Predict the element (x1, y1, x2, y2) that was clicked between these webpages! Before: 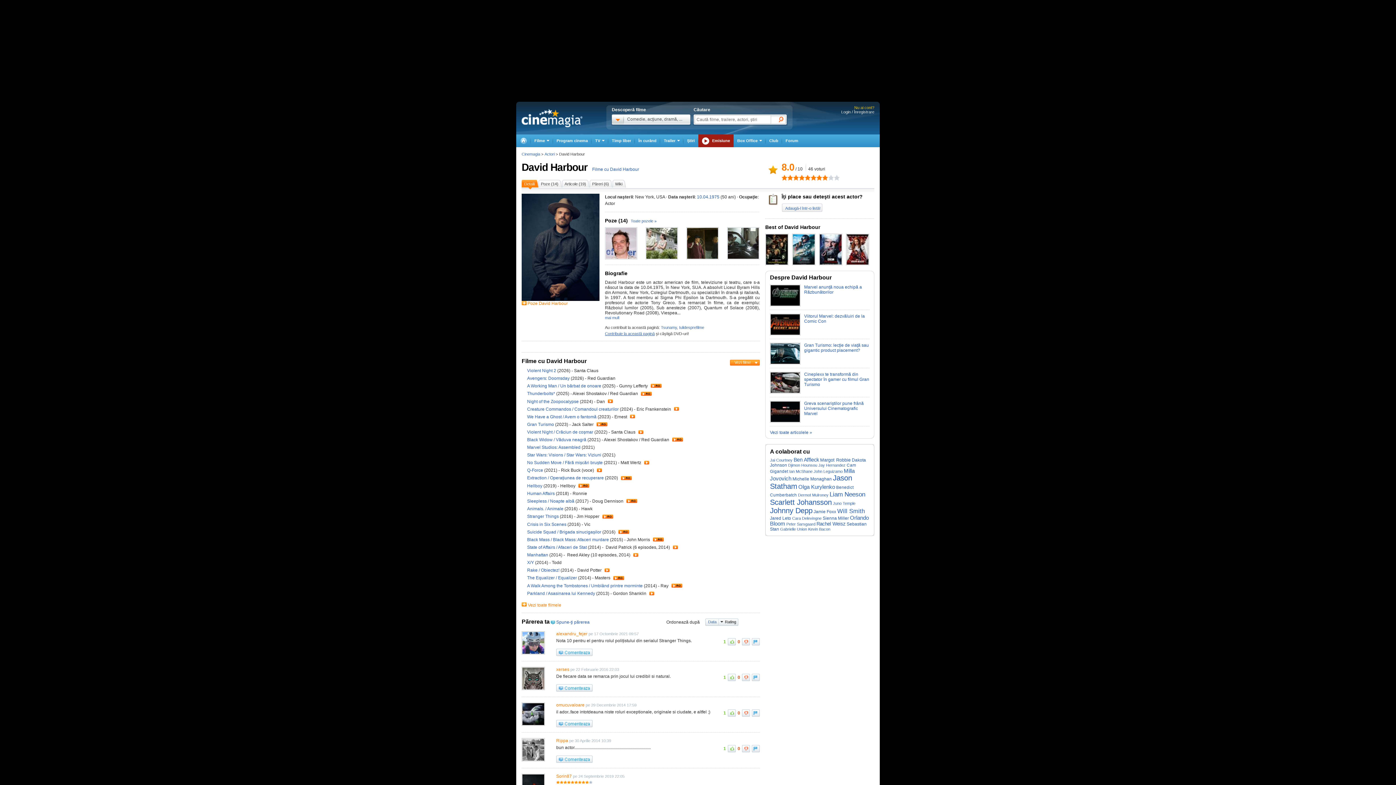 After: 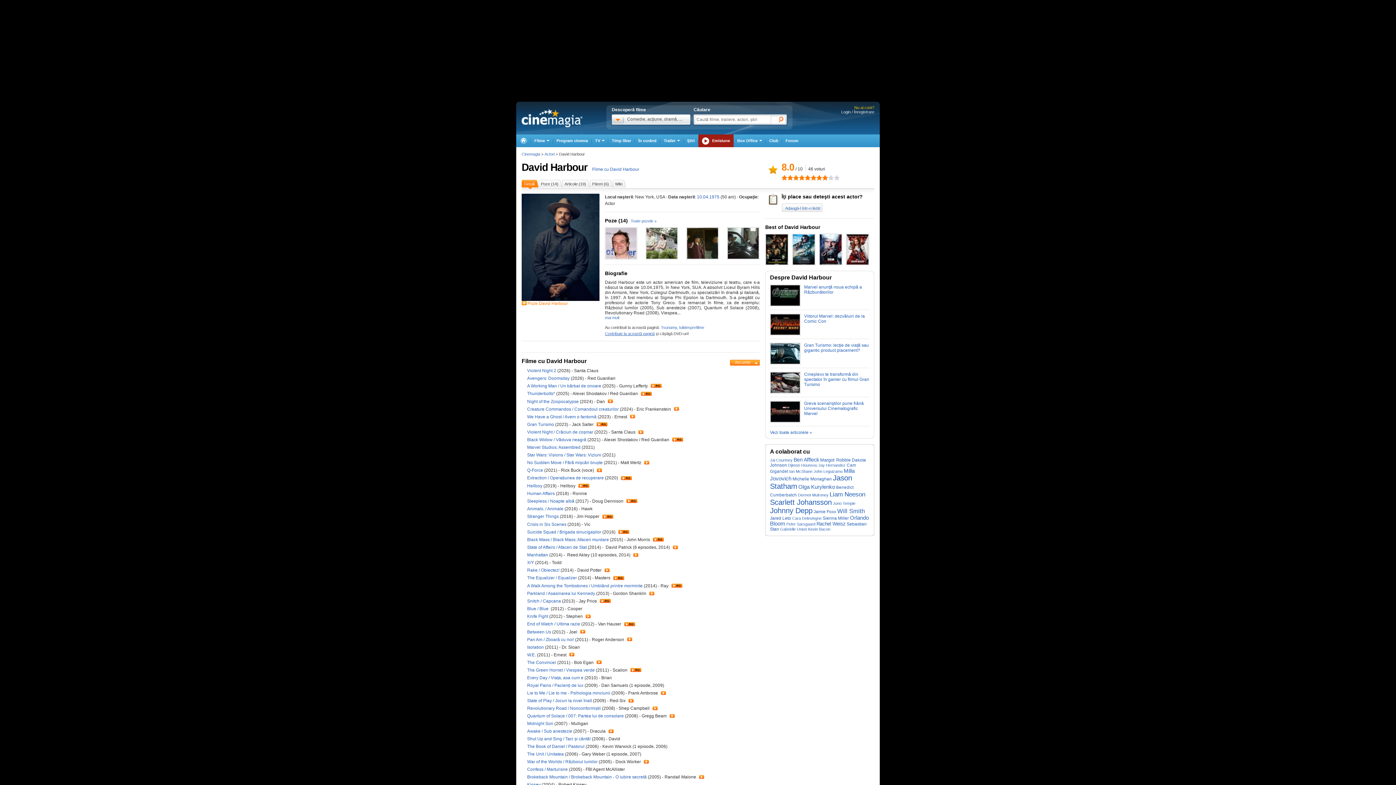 Action: bbox: (521, 602, 526, 607)